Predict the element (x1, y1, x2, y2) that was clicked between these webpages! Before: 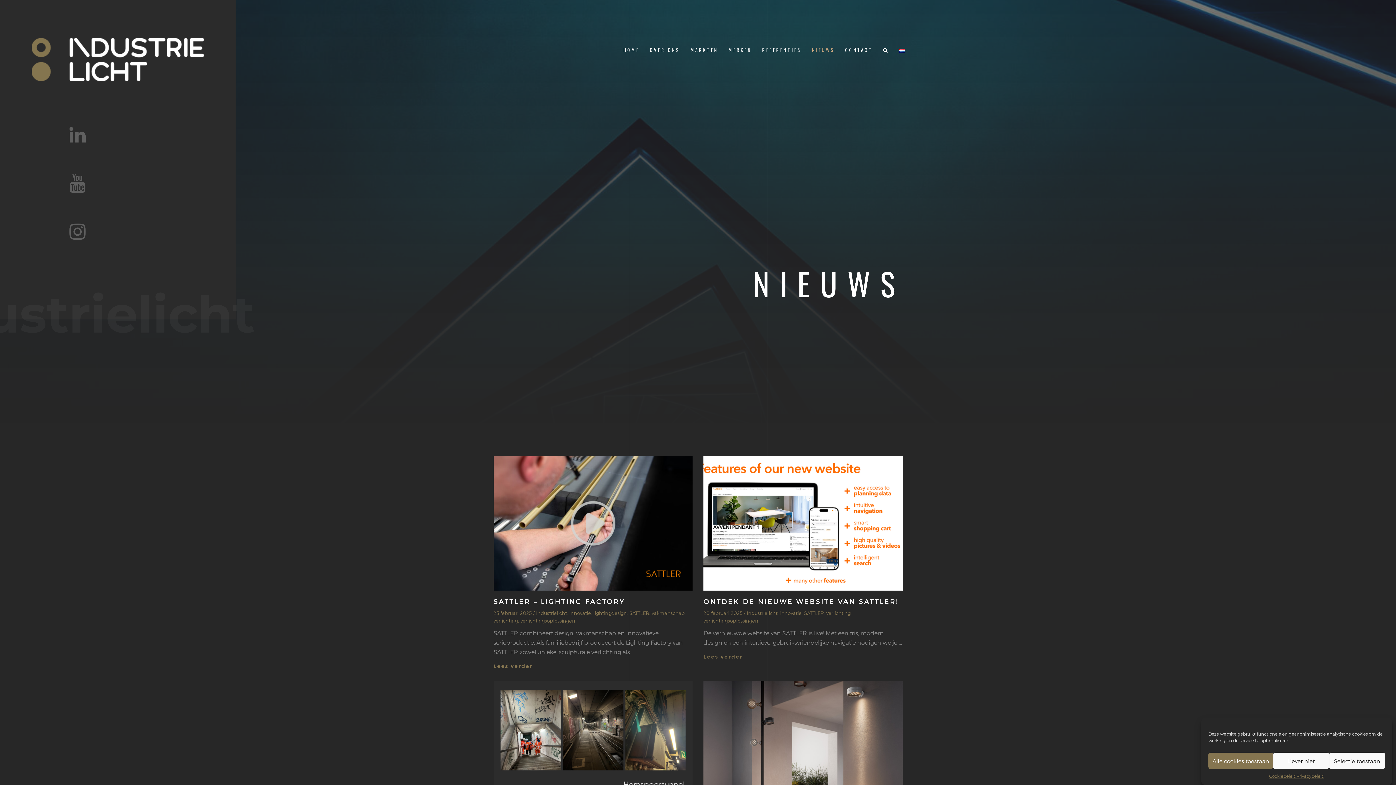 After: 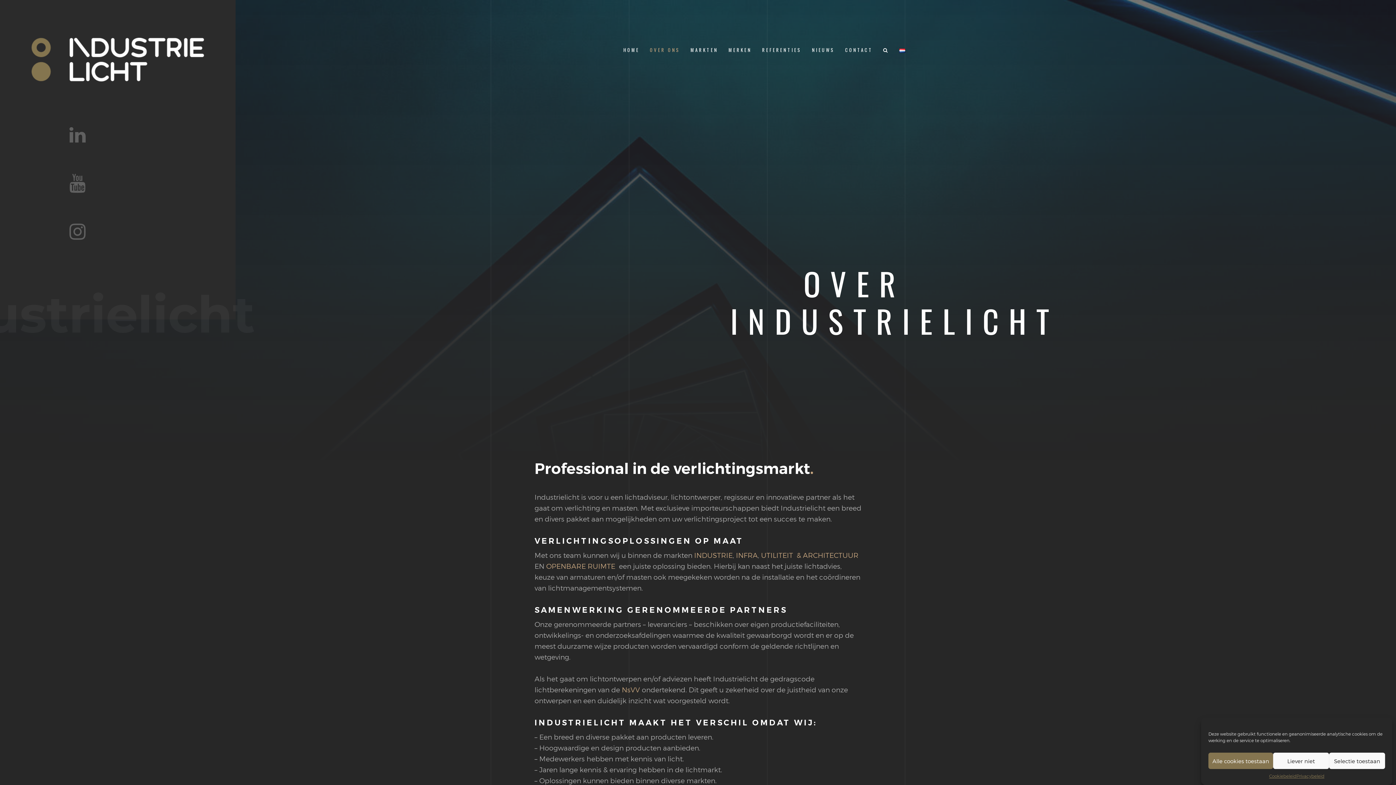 Action: bbox: (650, 46, 680, 53) label: OVER ONS